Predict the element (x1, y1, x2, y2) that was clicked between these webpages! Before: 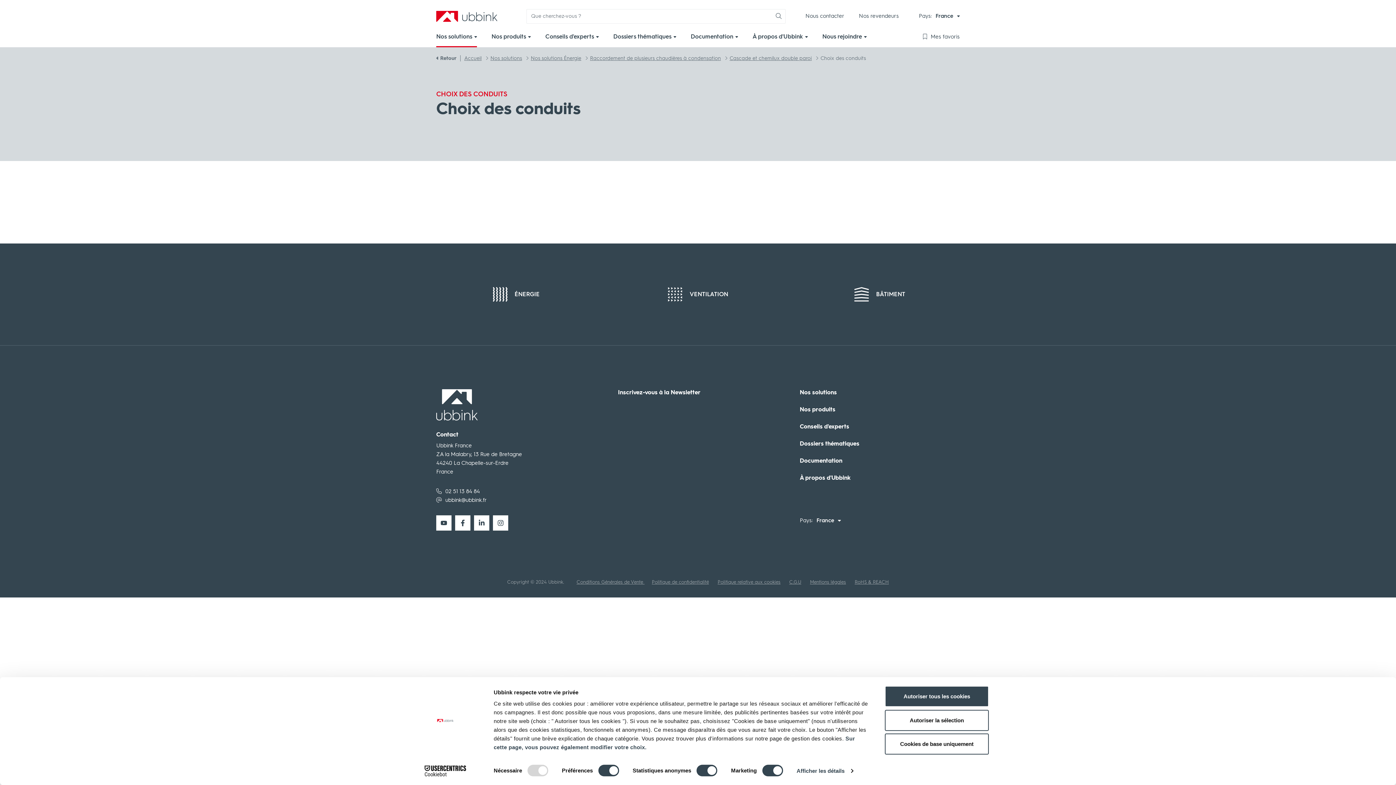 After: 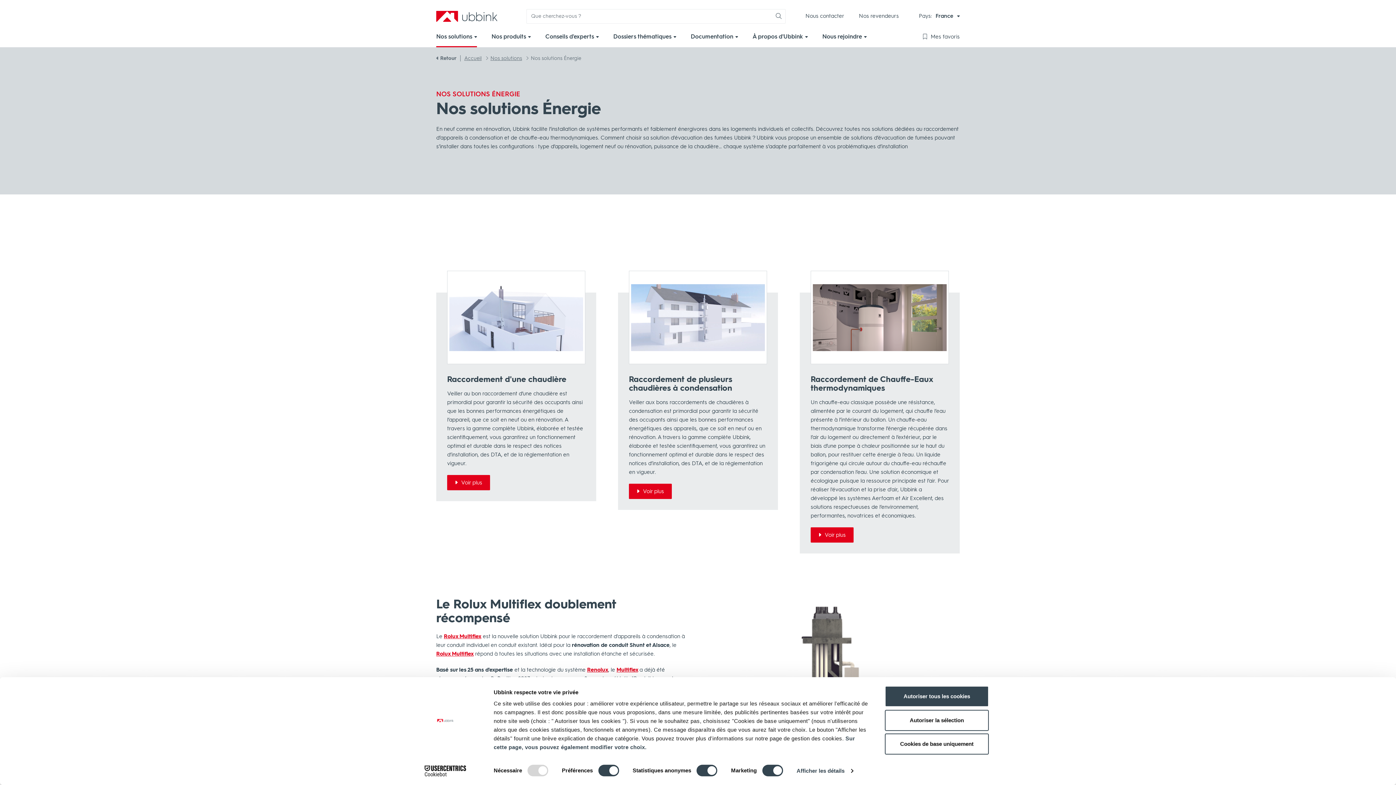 Action: bbox: (529, 55, 581, 61) label: Nos solutions Énergie